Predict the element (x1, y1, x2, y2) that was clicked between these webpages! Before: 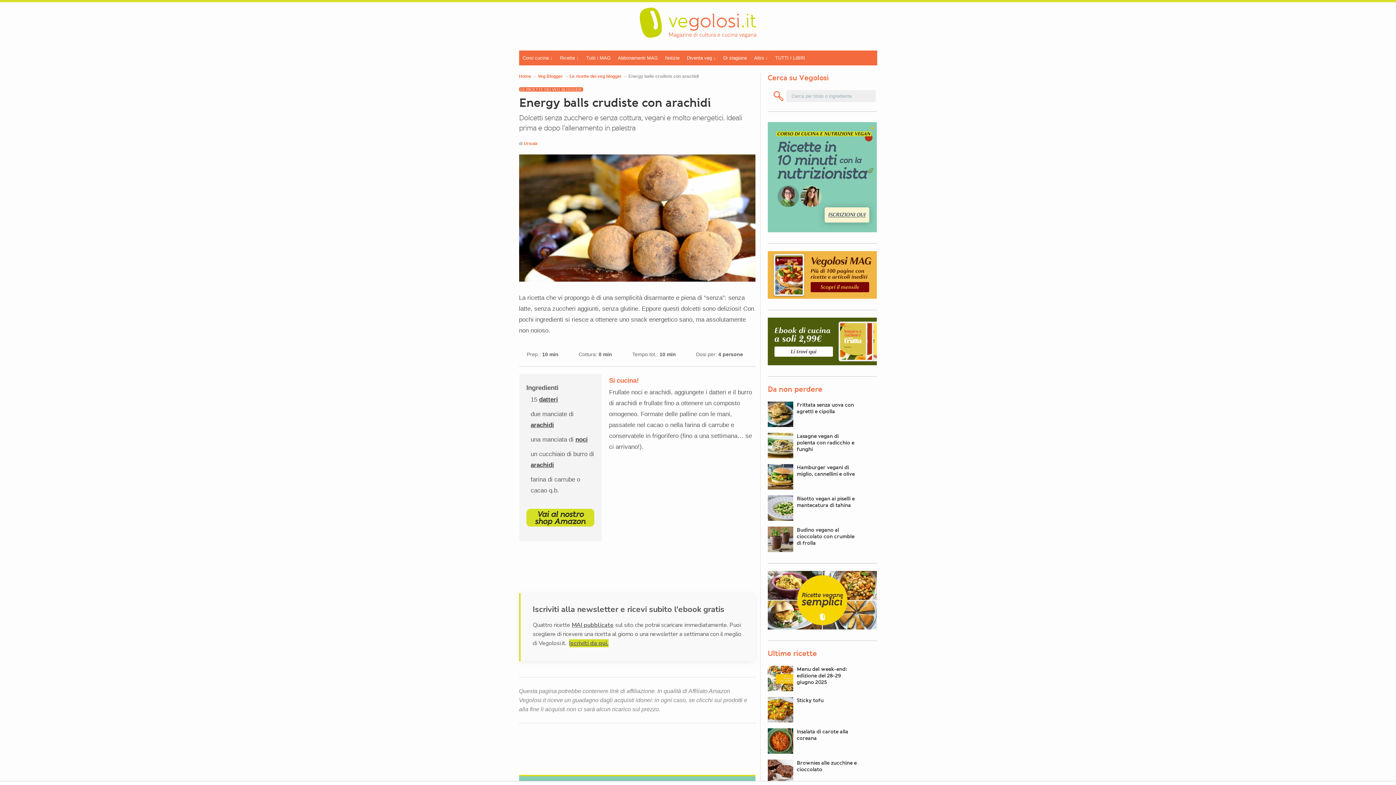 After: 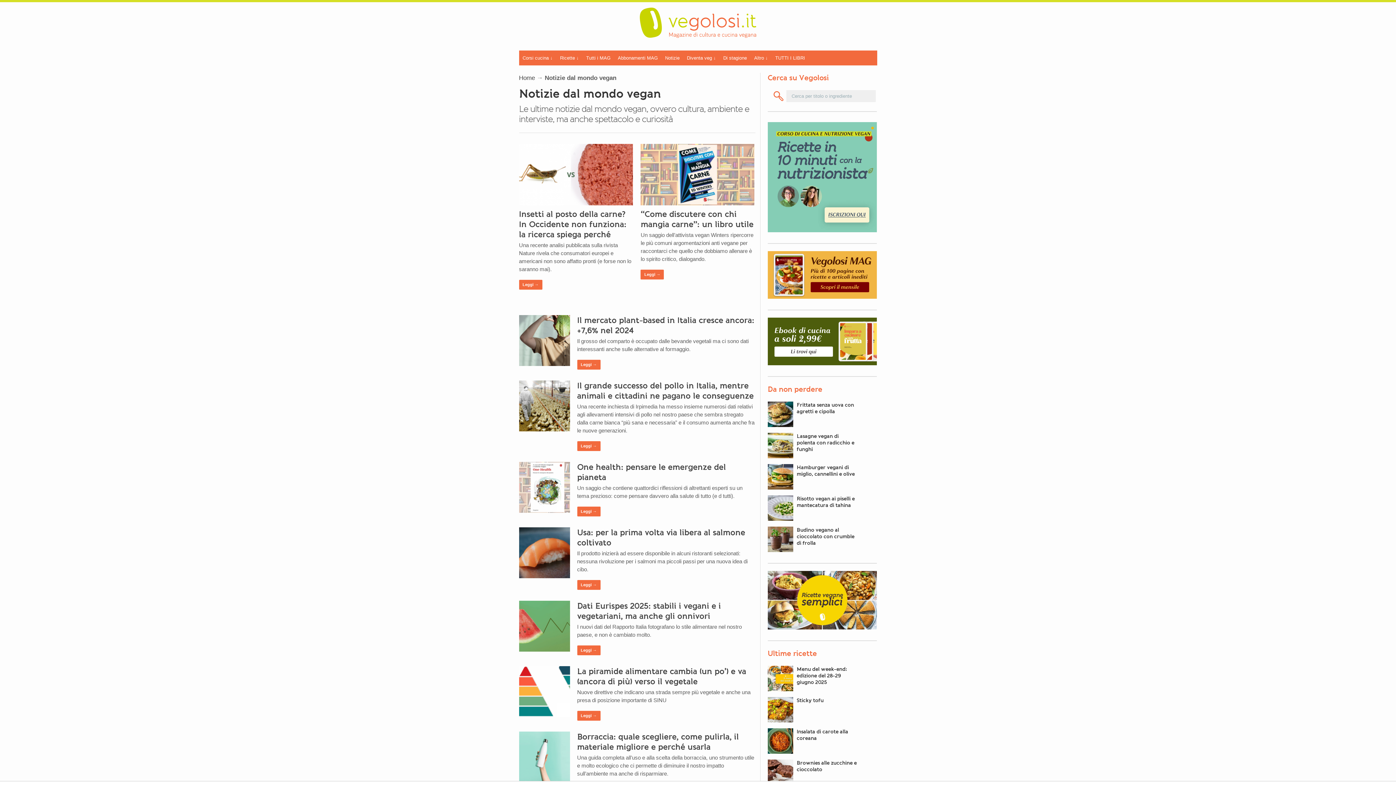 Action: bbox: (661, 50, 683, 65) label: Notizie